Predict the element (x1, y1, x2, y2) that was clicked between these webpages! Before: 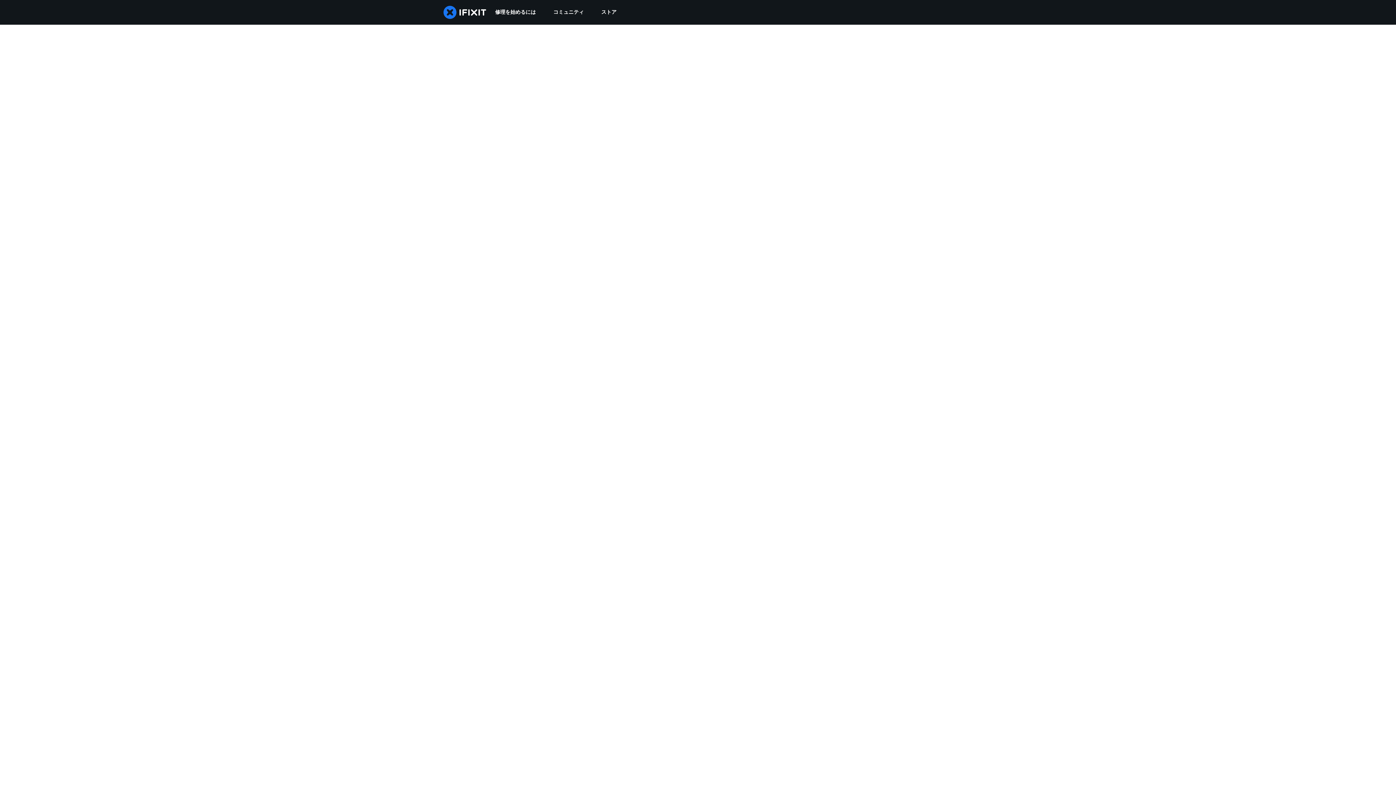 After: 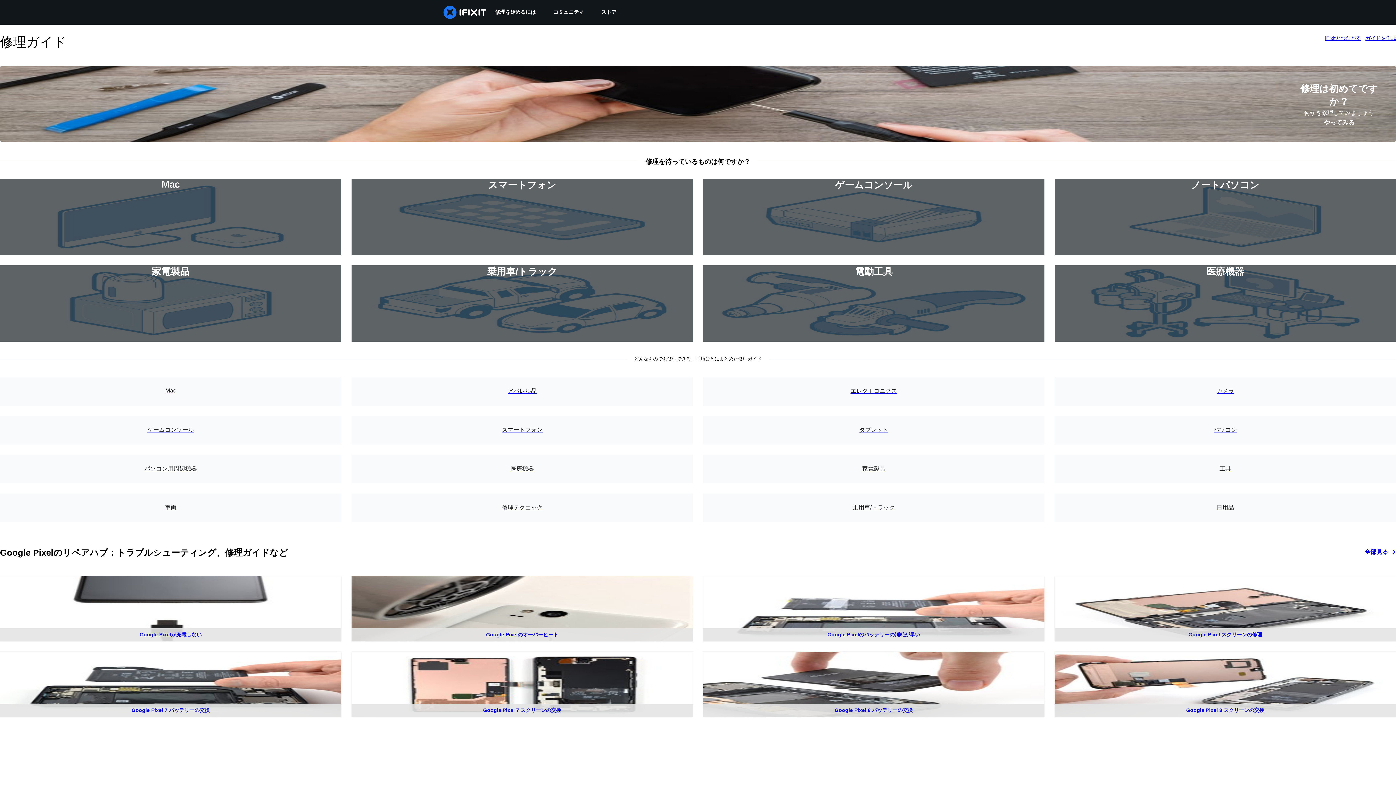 Action: bbox: (486, 0, 544, 24) label: 修理を始めるには